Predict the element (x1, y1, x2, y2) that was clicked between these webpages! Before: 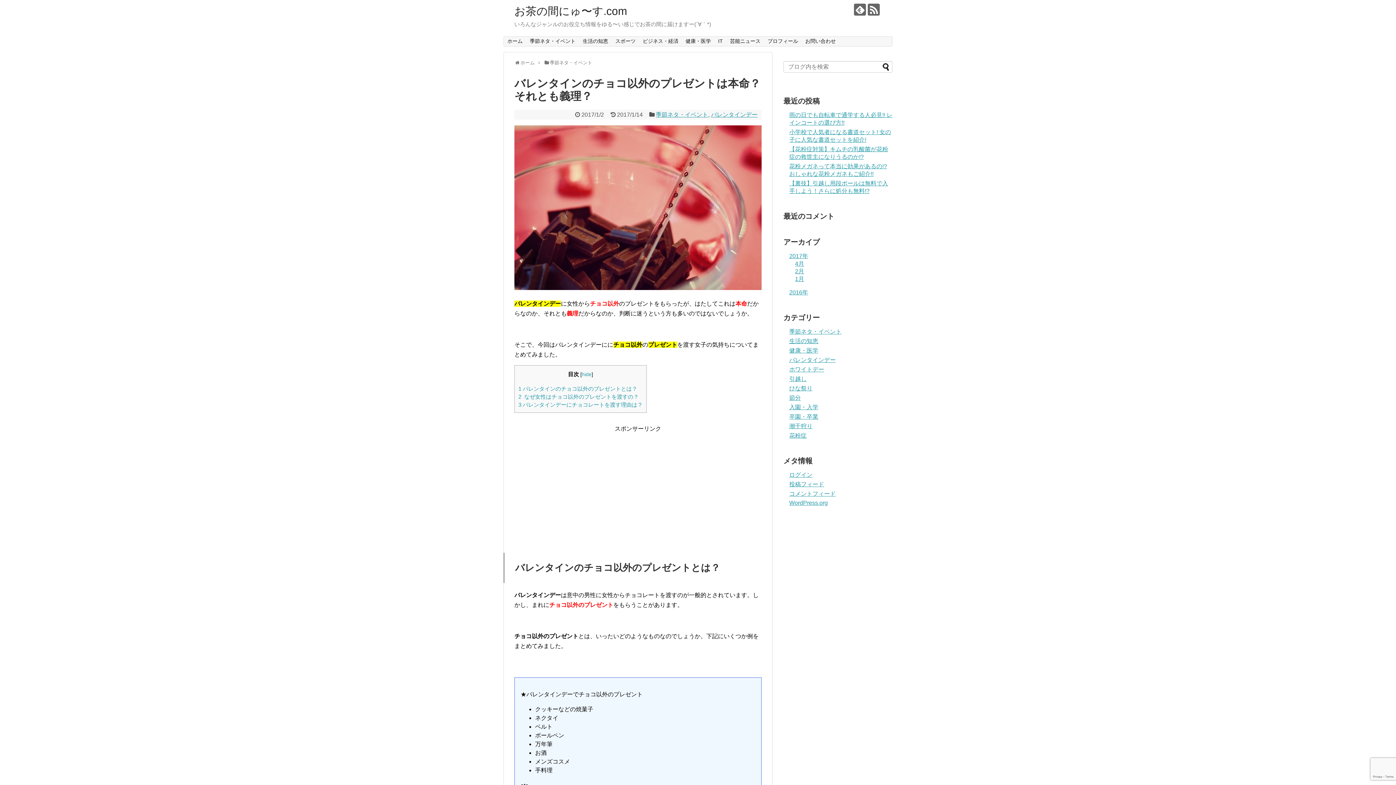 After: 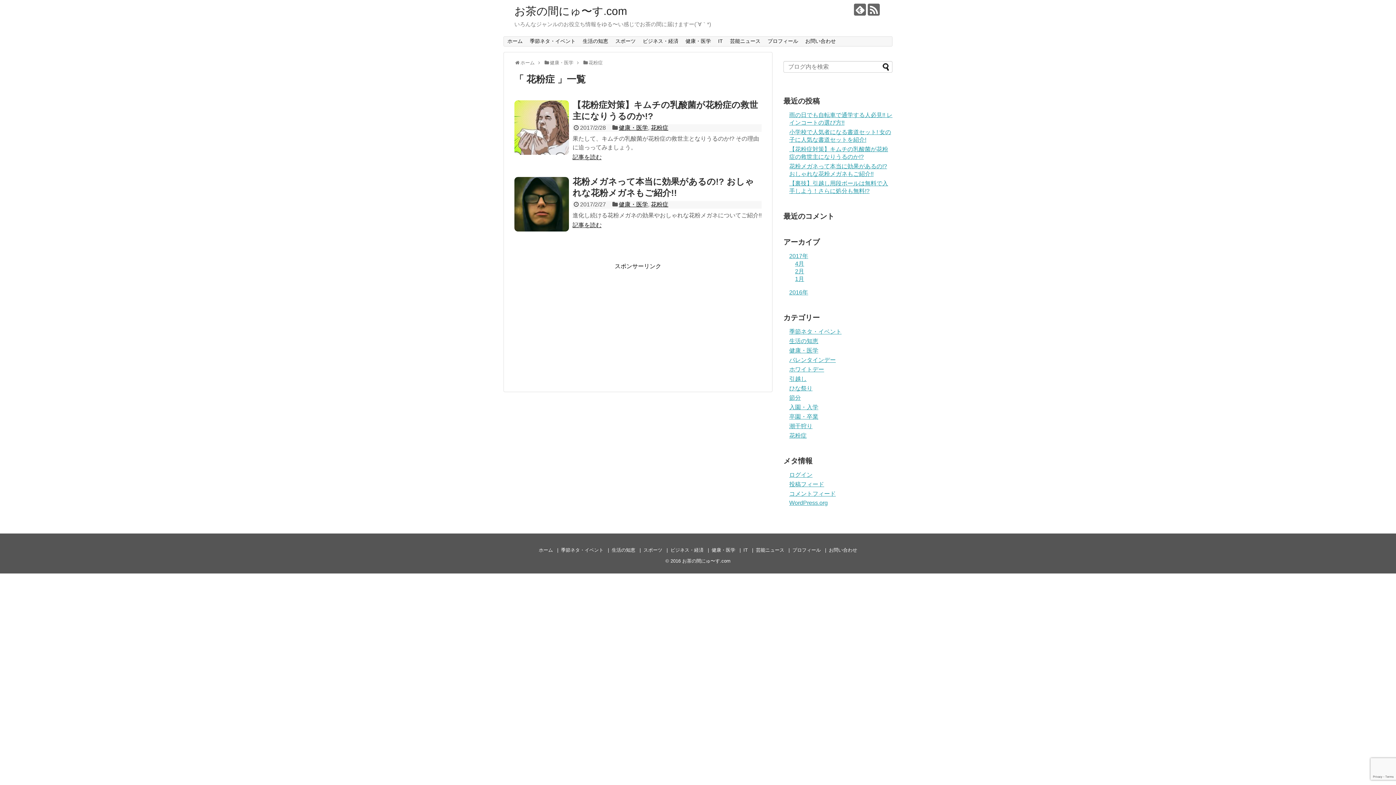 Action: bbox: (789, 432, 806, 439) label: 花粉症